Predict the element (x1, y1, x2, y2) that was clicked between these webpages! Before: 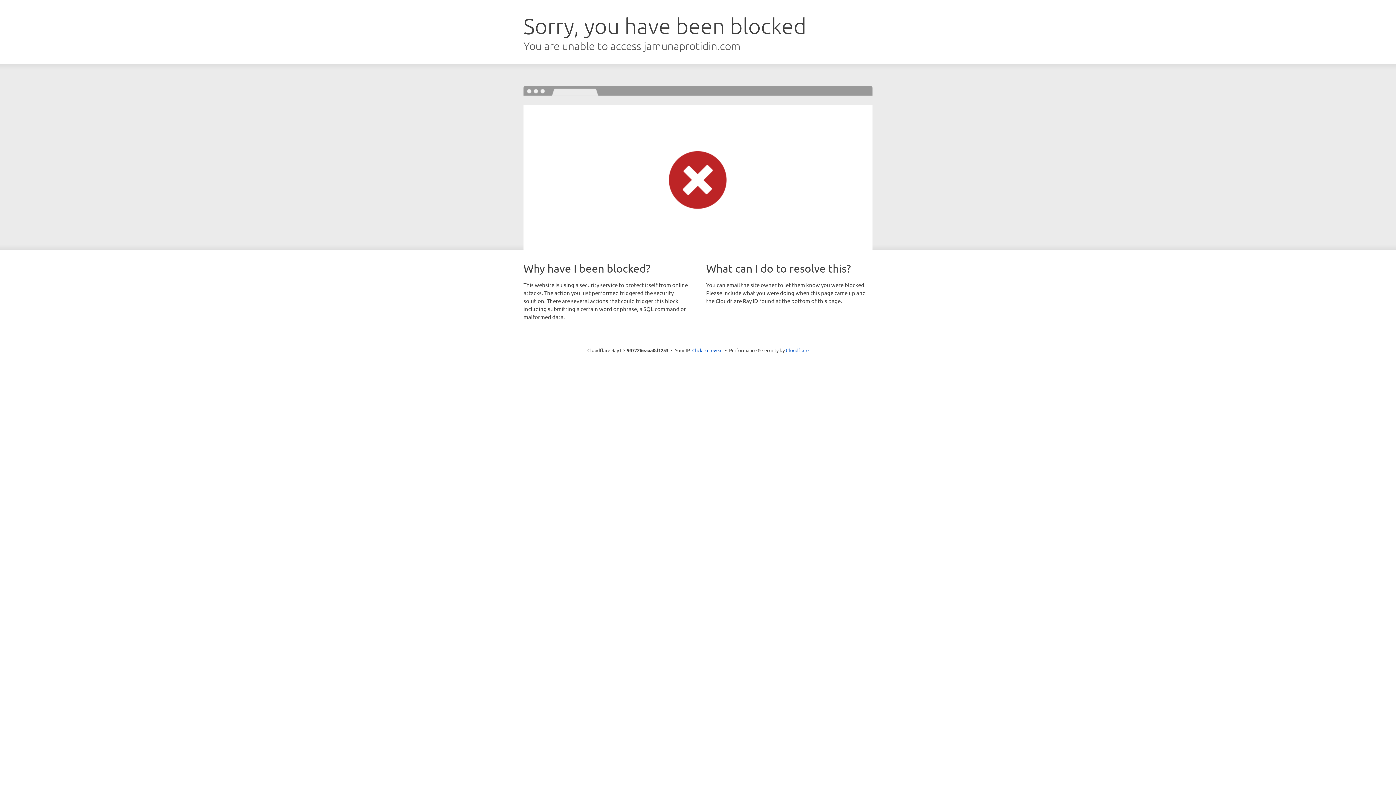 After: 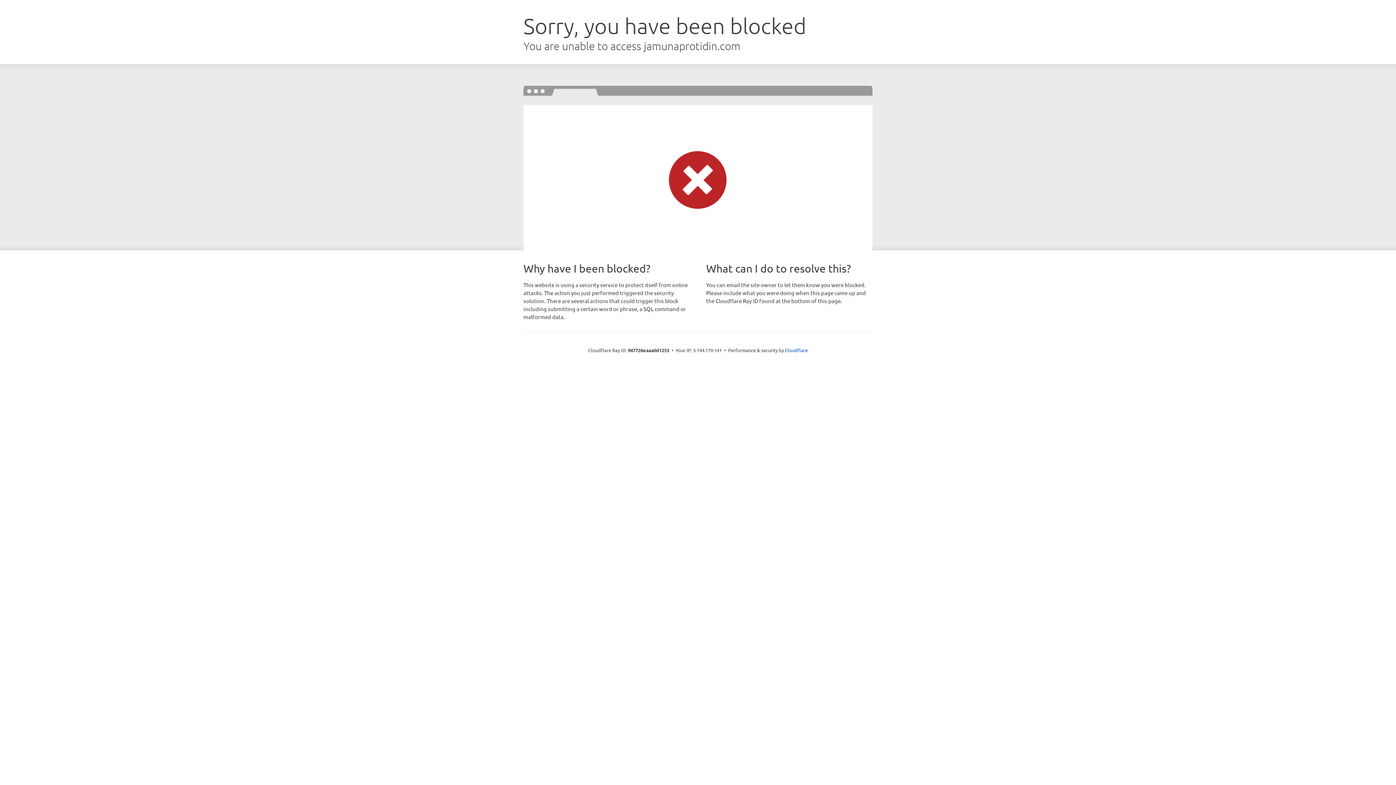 Action: bbox: (692, 346, 722, 353) label: Click to reveal